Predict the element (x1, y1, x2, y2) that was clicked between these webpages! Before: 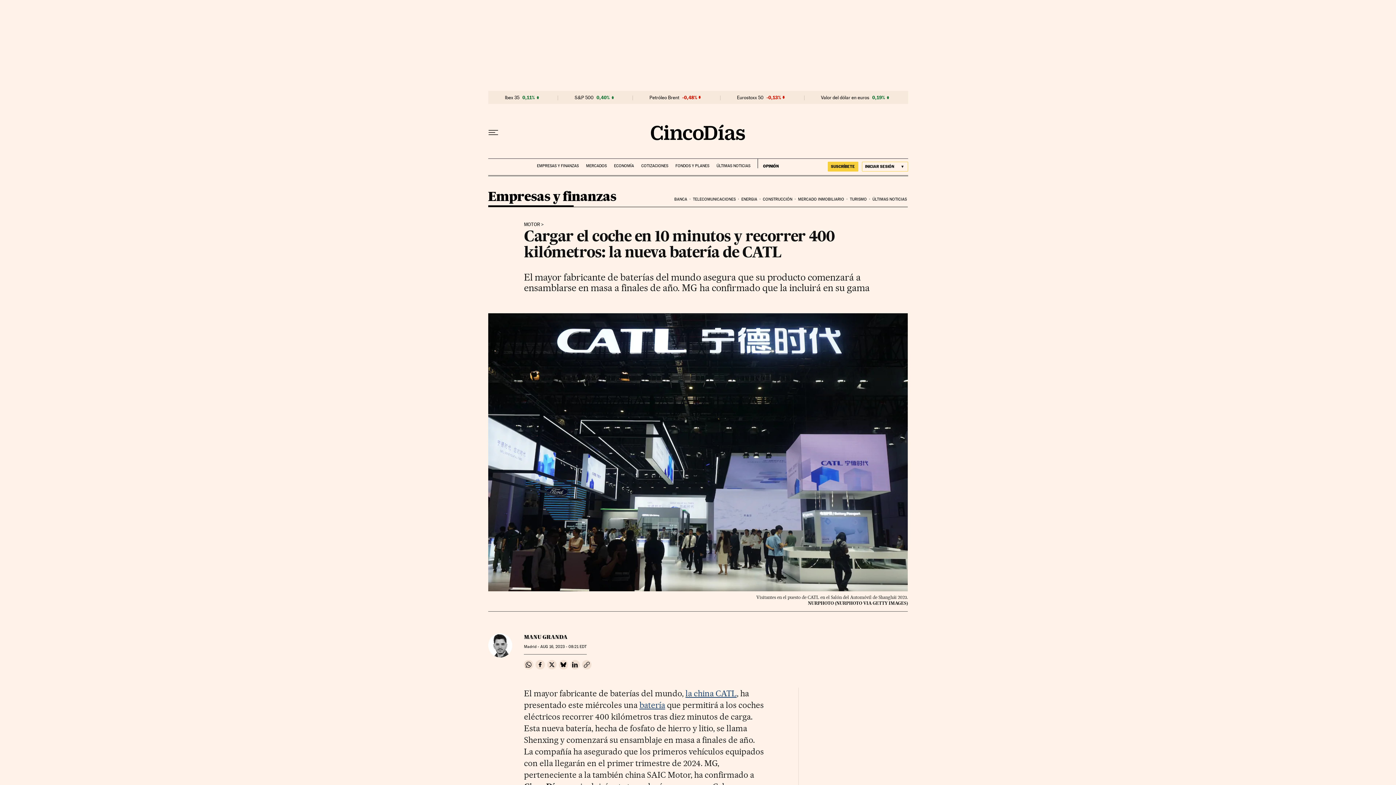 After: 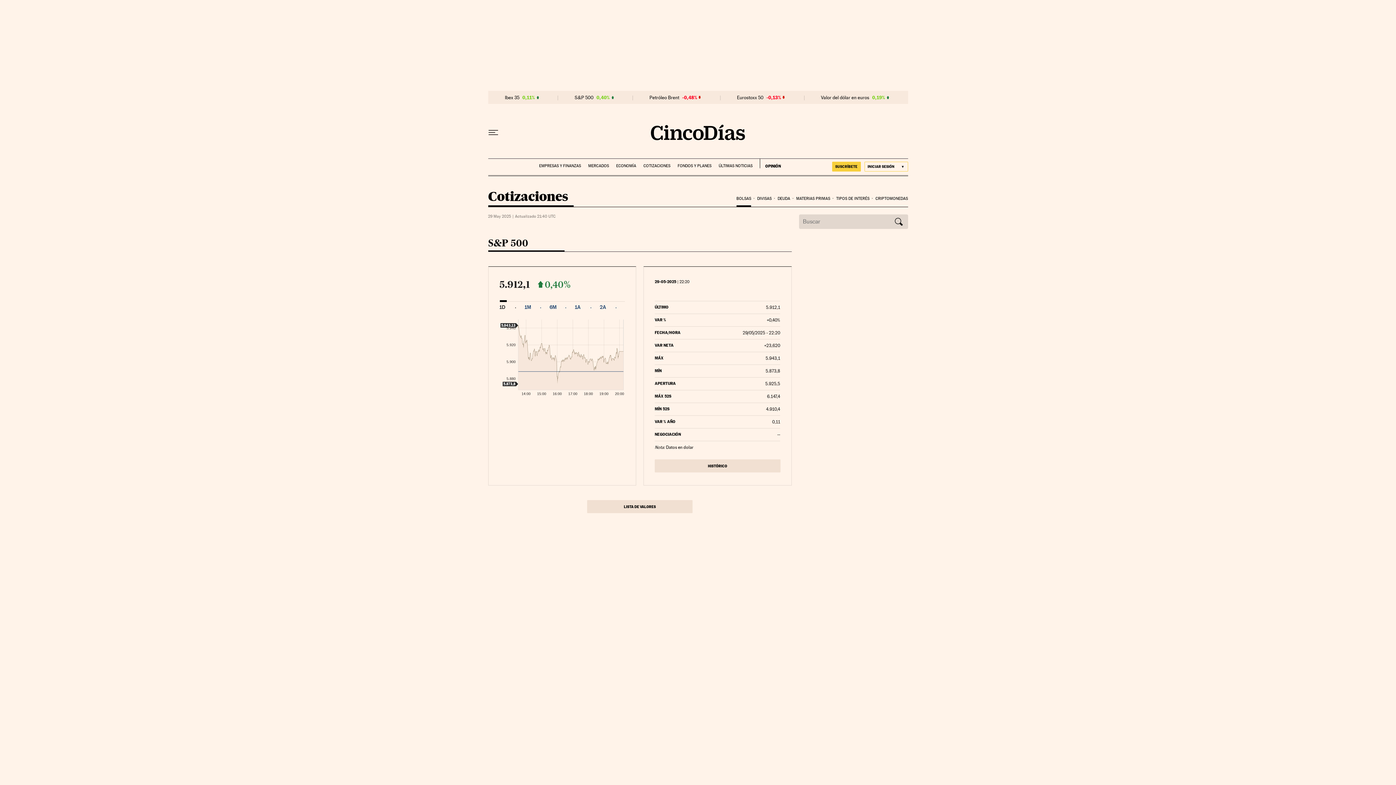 Action: label: S&P 500 bbox: (574, 94, 593, 100)